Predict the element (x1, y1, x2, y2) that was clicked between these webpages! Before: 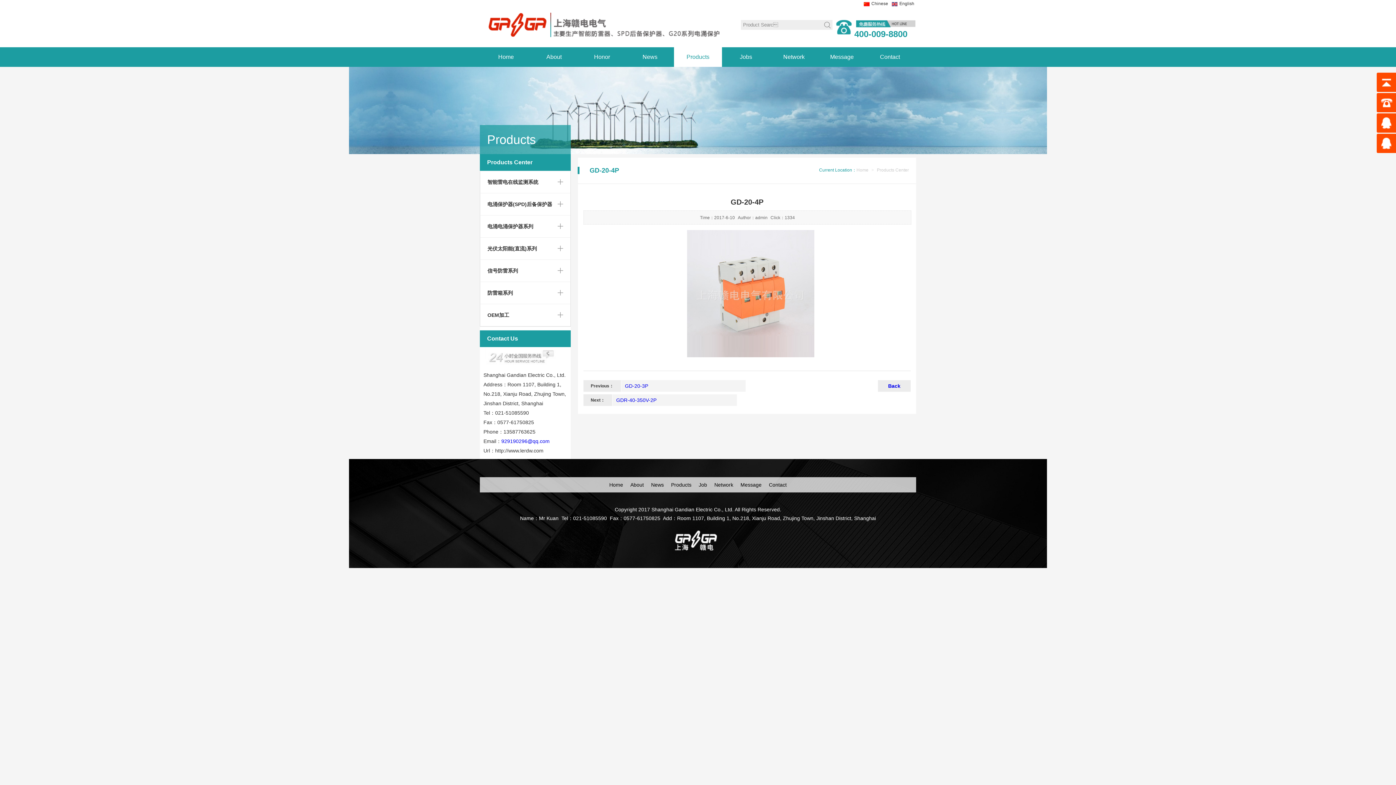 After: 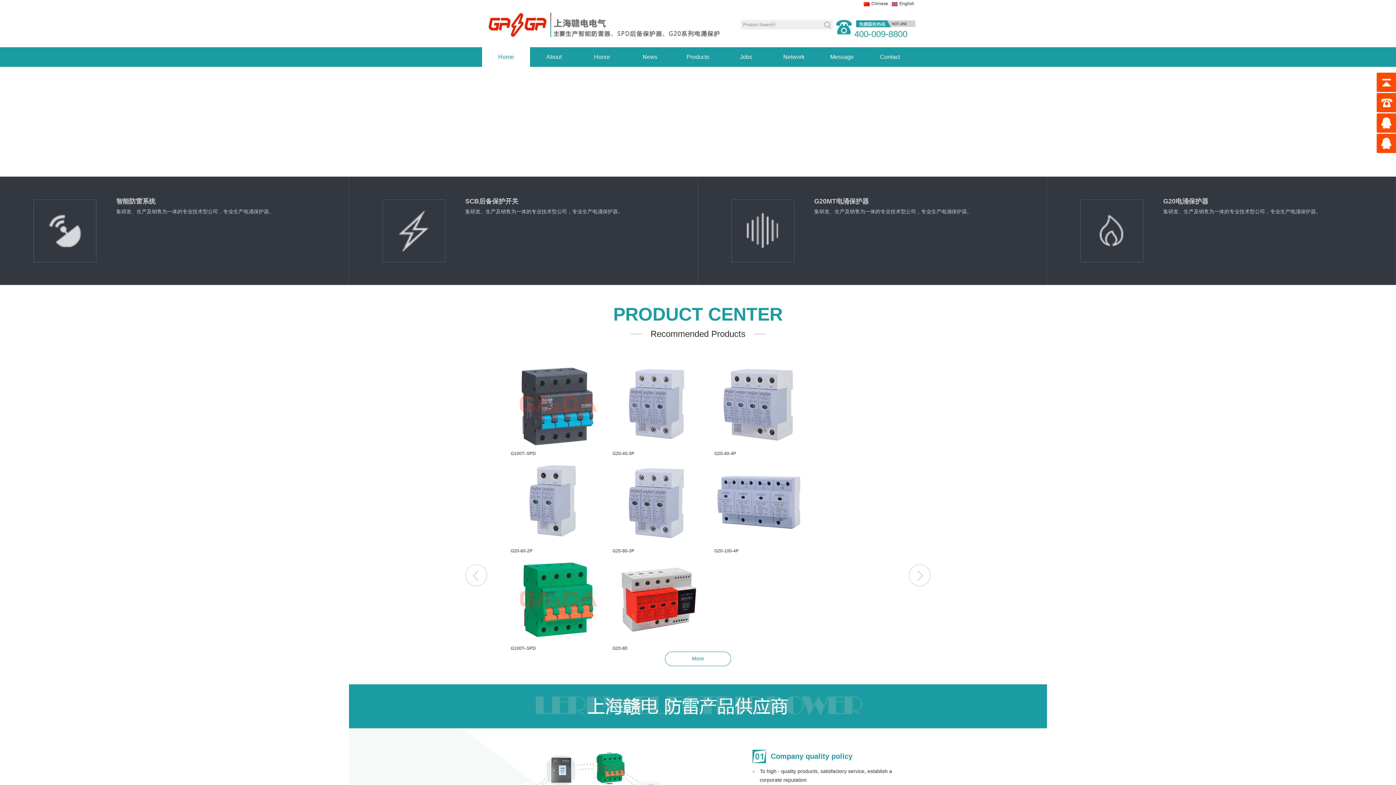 Action: label: Home bbox: (856, 167, 868, 172)